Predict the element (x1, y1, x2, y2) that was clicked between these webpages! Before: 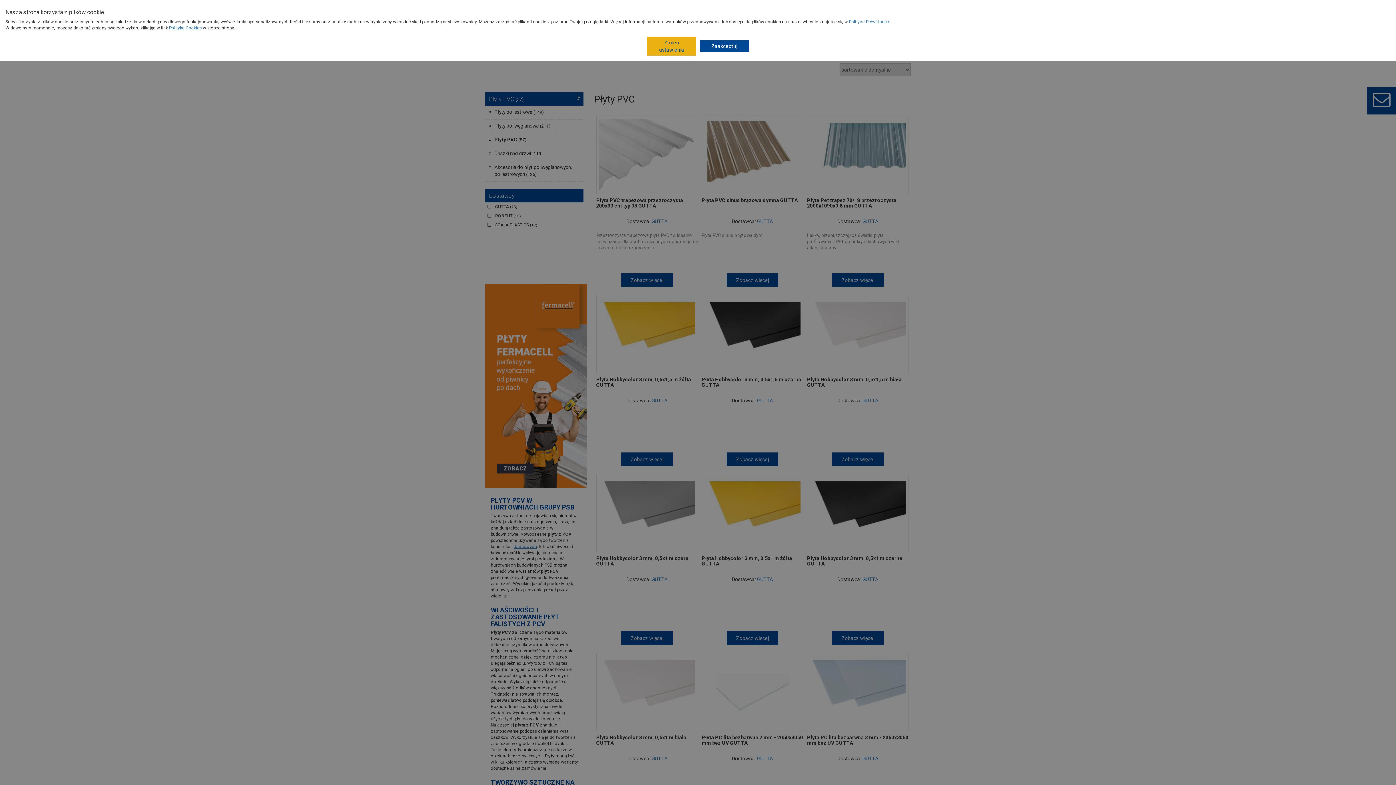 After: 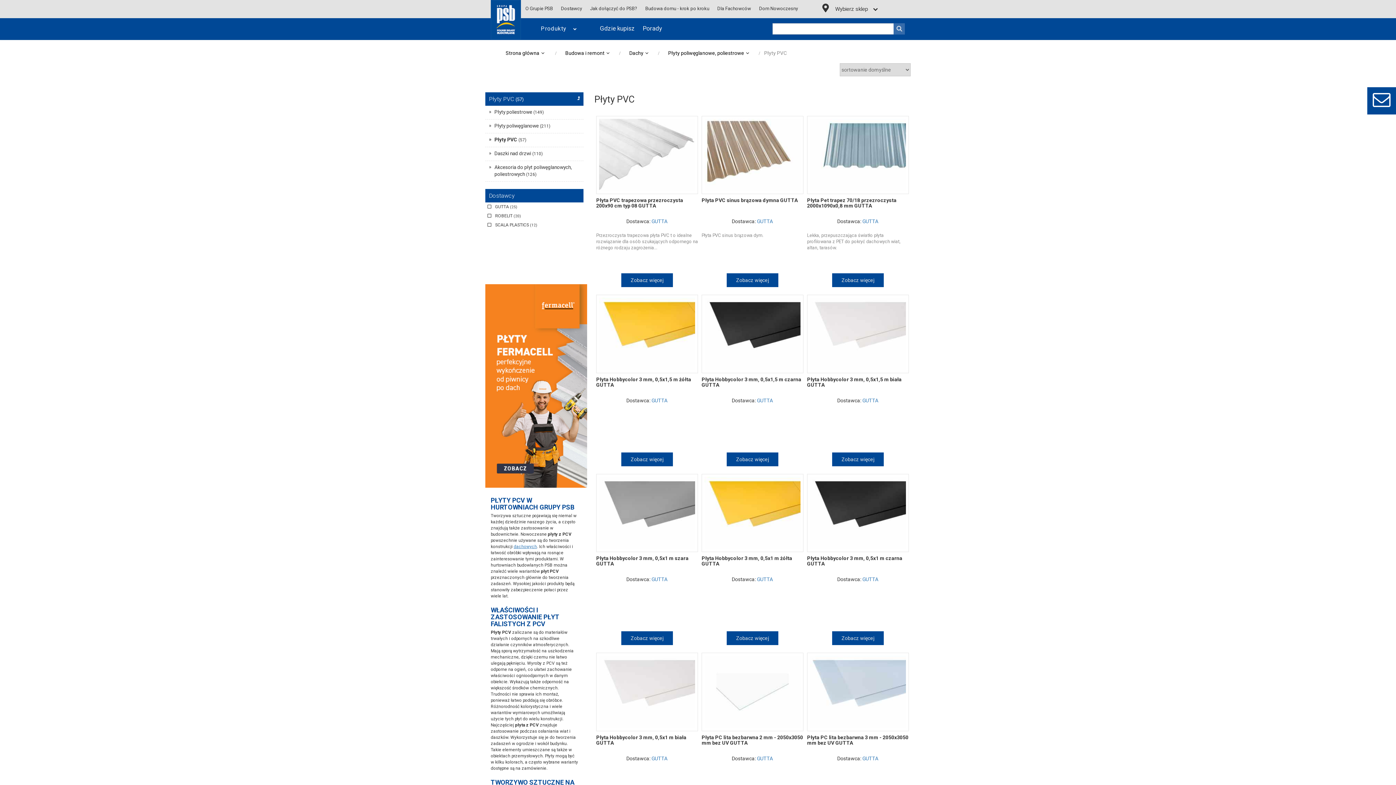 Action: bbox: (700, 40, 749, 52) label: Zaakceptuj